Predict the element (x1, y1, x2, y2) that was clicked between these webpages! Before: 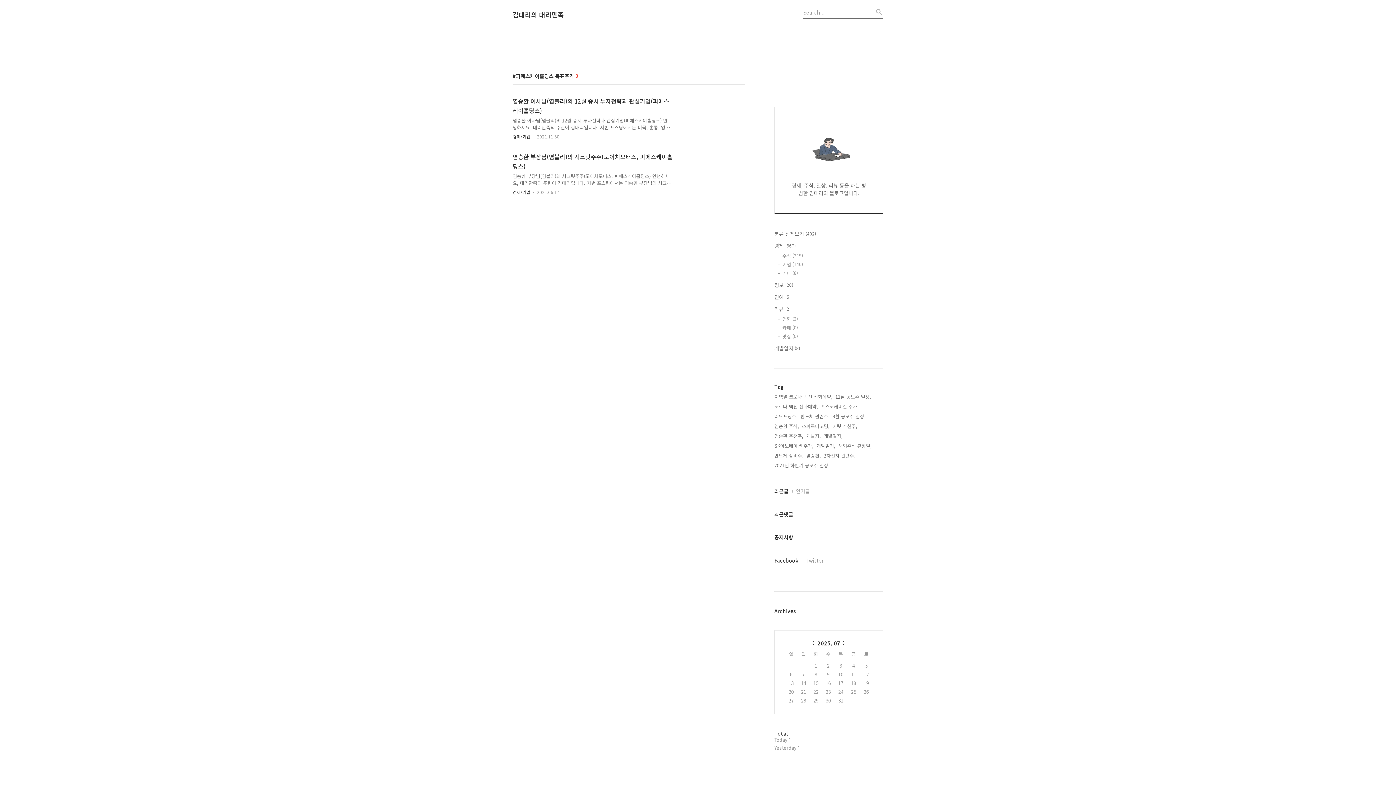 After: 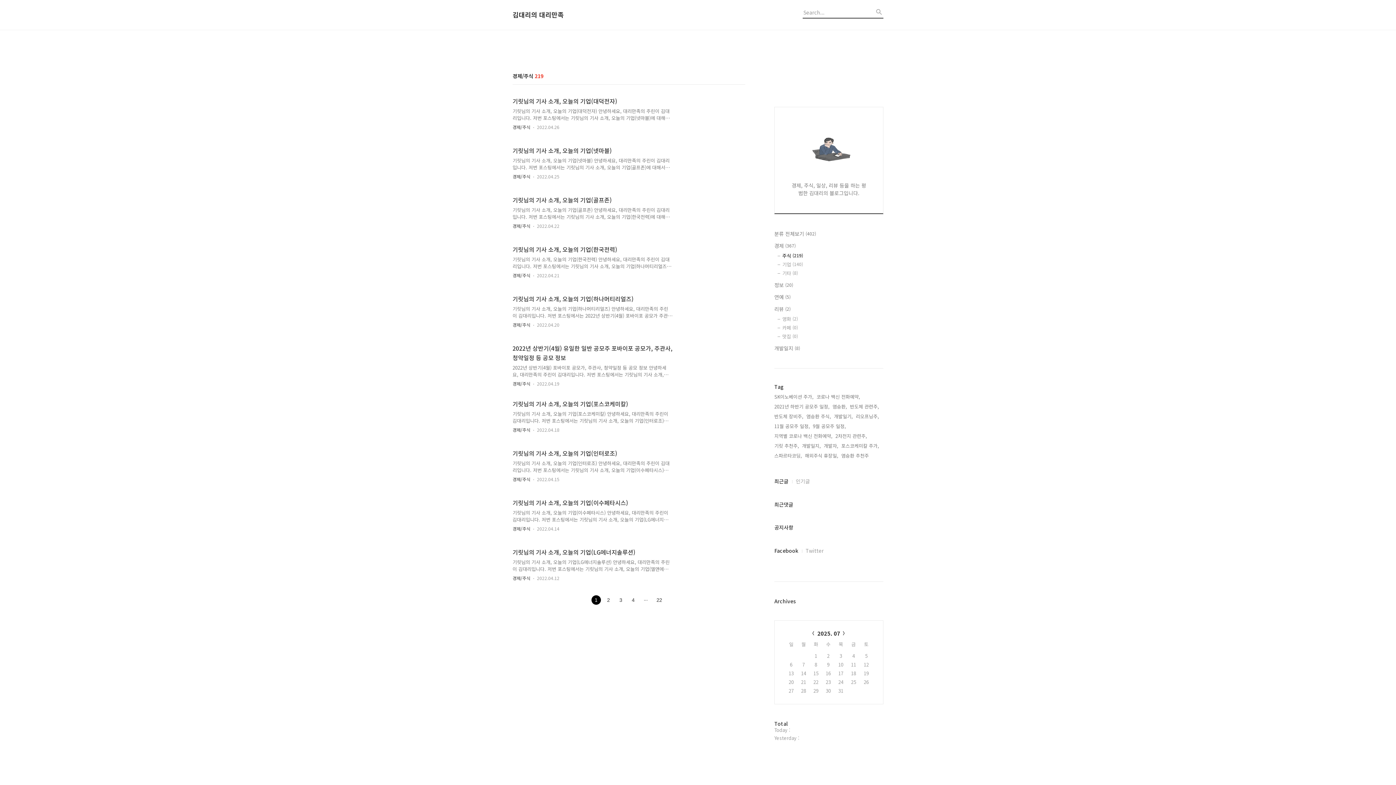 Action: label: 주식 (219) bbox: (782, 252, 883, 259)